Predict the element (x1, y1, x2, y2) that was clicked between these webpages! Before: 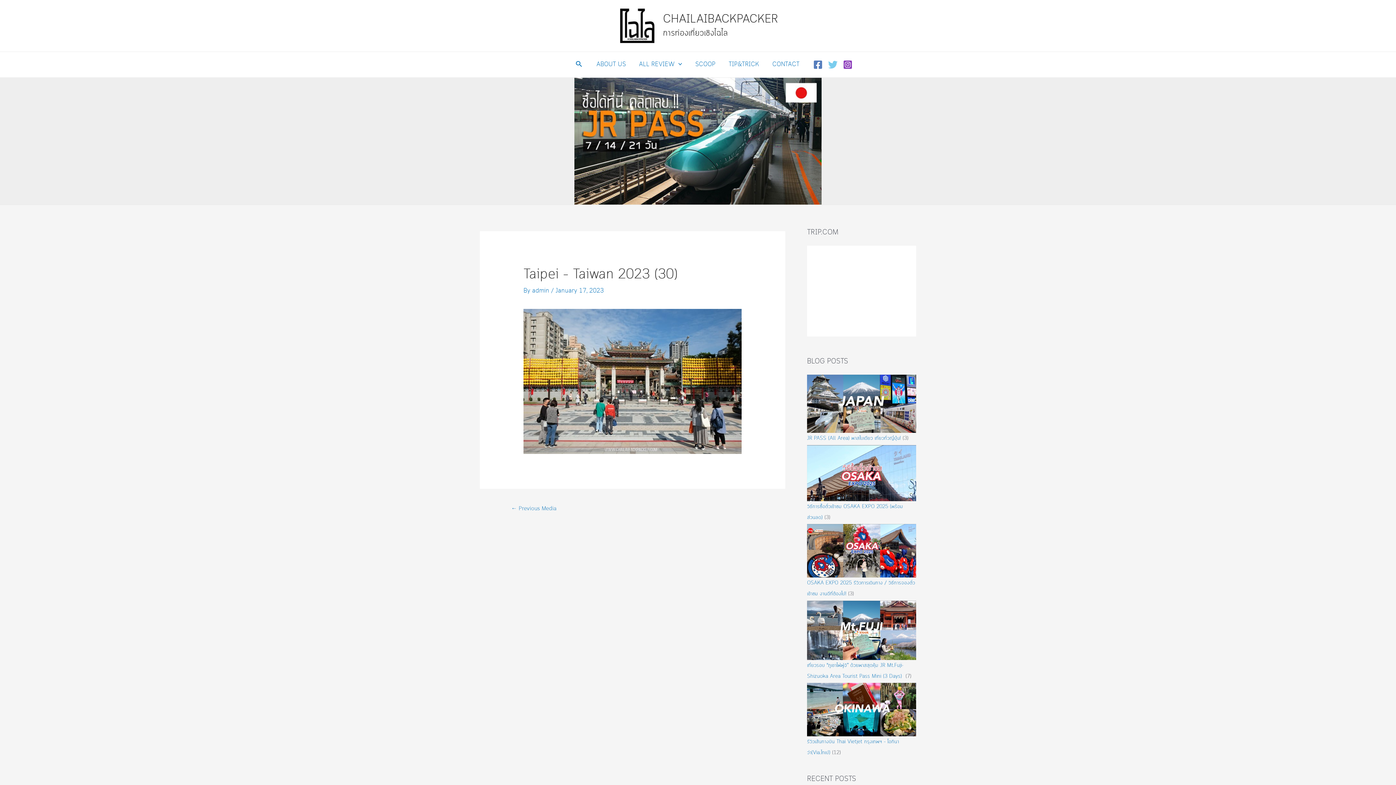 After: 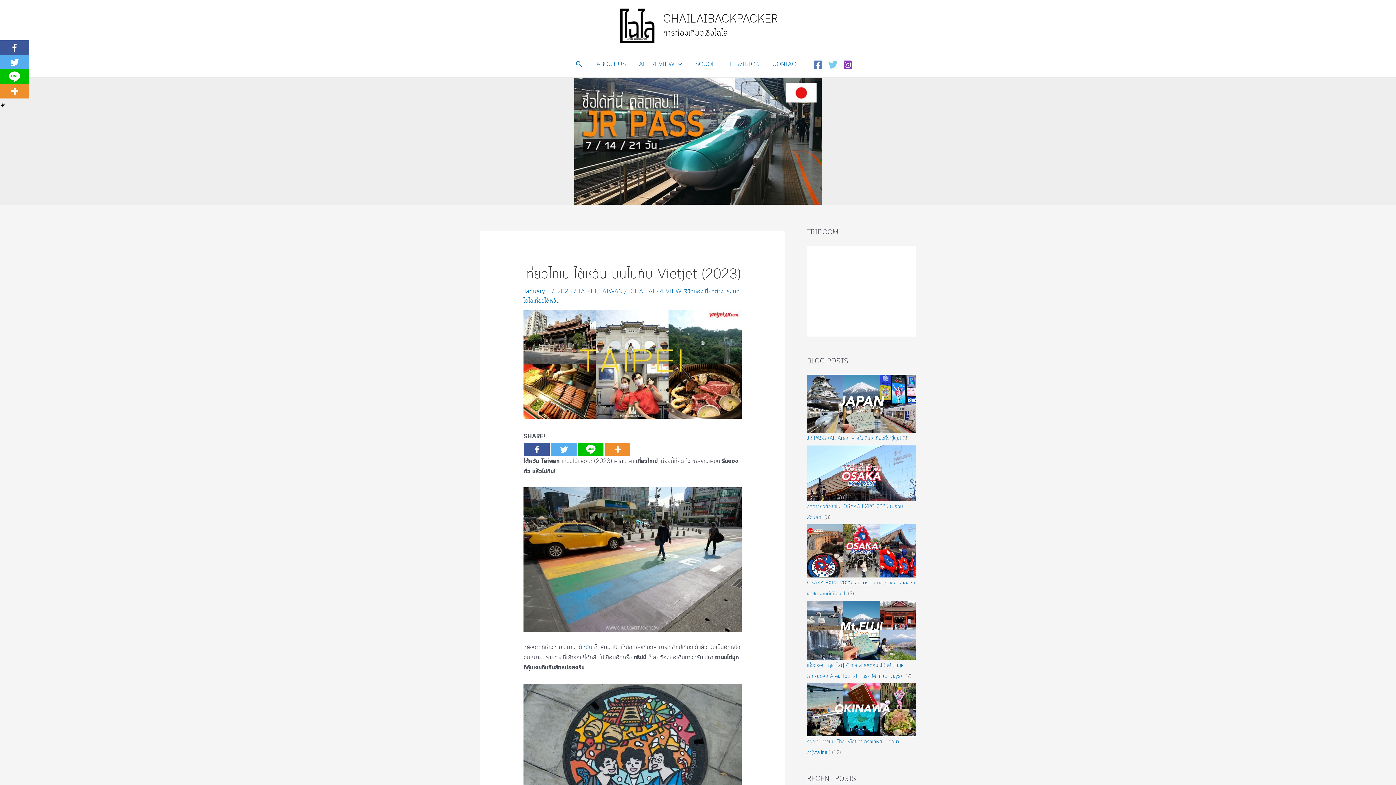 Action: label: ← Previous Media bbox: (502, 502, 565, 516)